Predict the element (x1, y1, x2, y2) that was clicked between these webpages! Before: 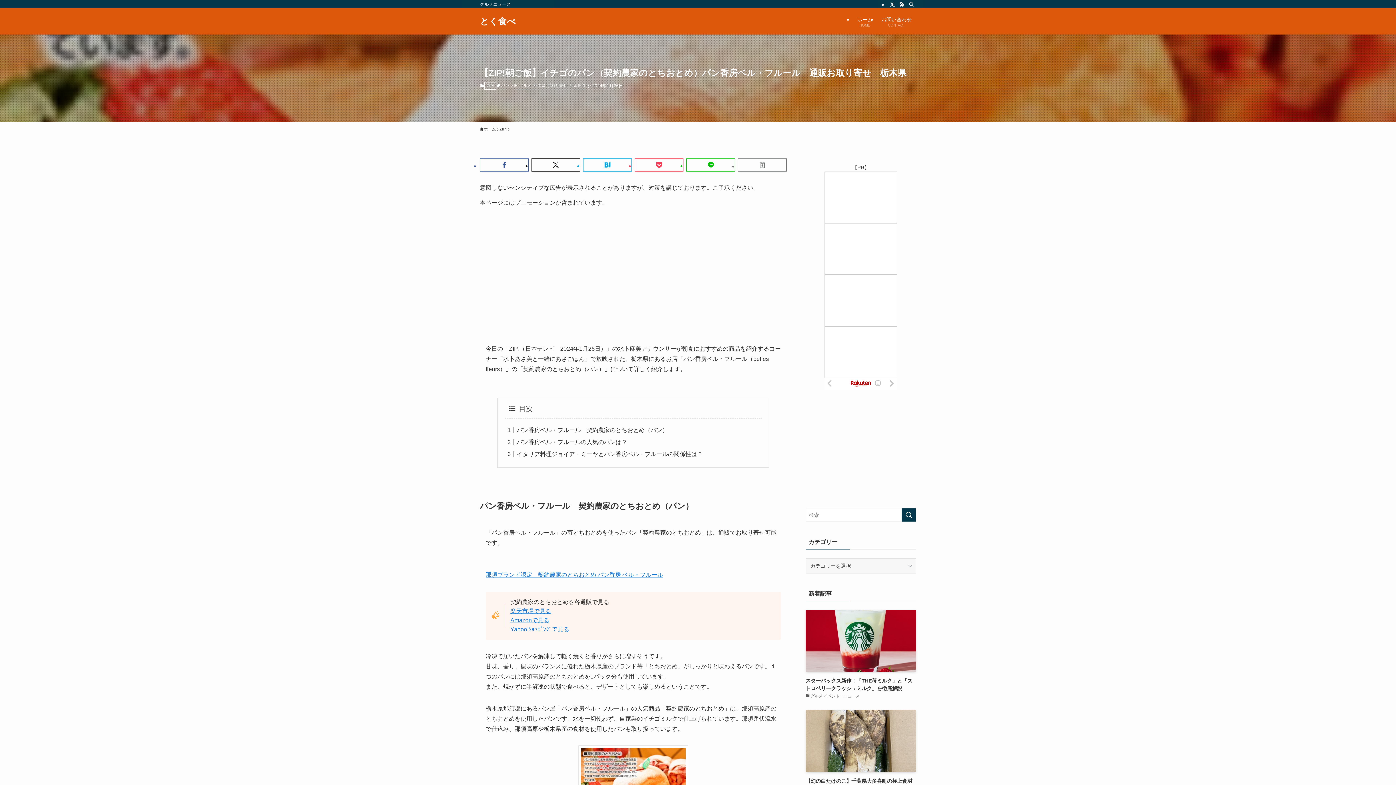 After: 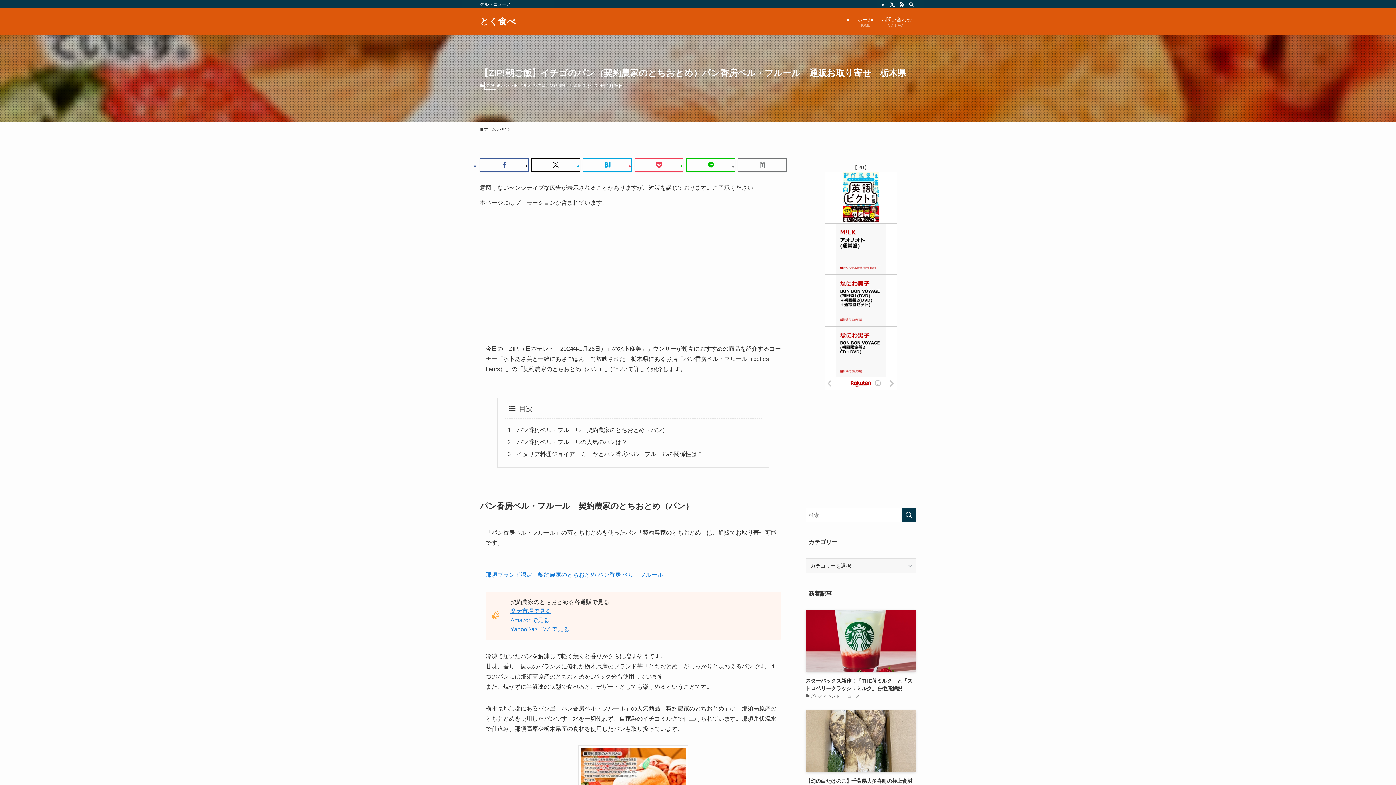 Action: bbox: (485, 561, 487, 568)